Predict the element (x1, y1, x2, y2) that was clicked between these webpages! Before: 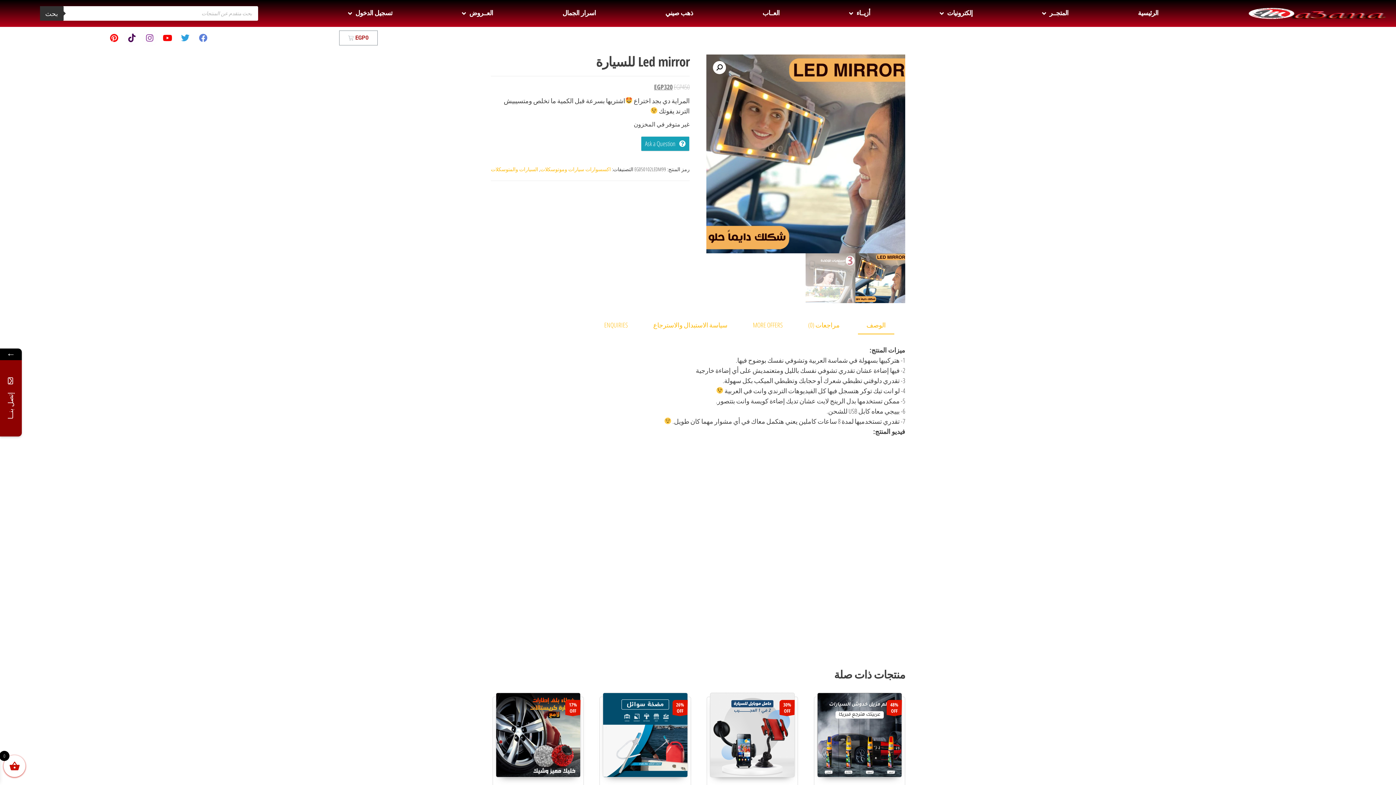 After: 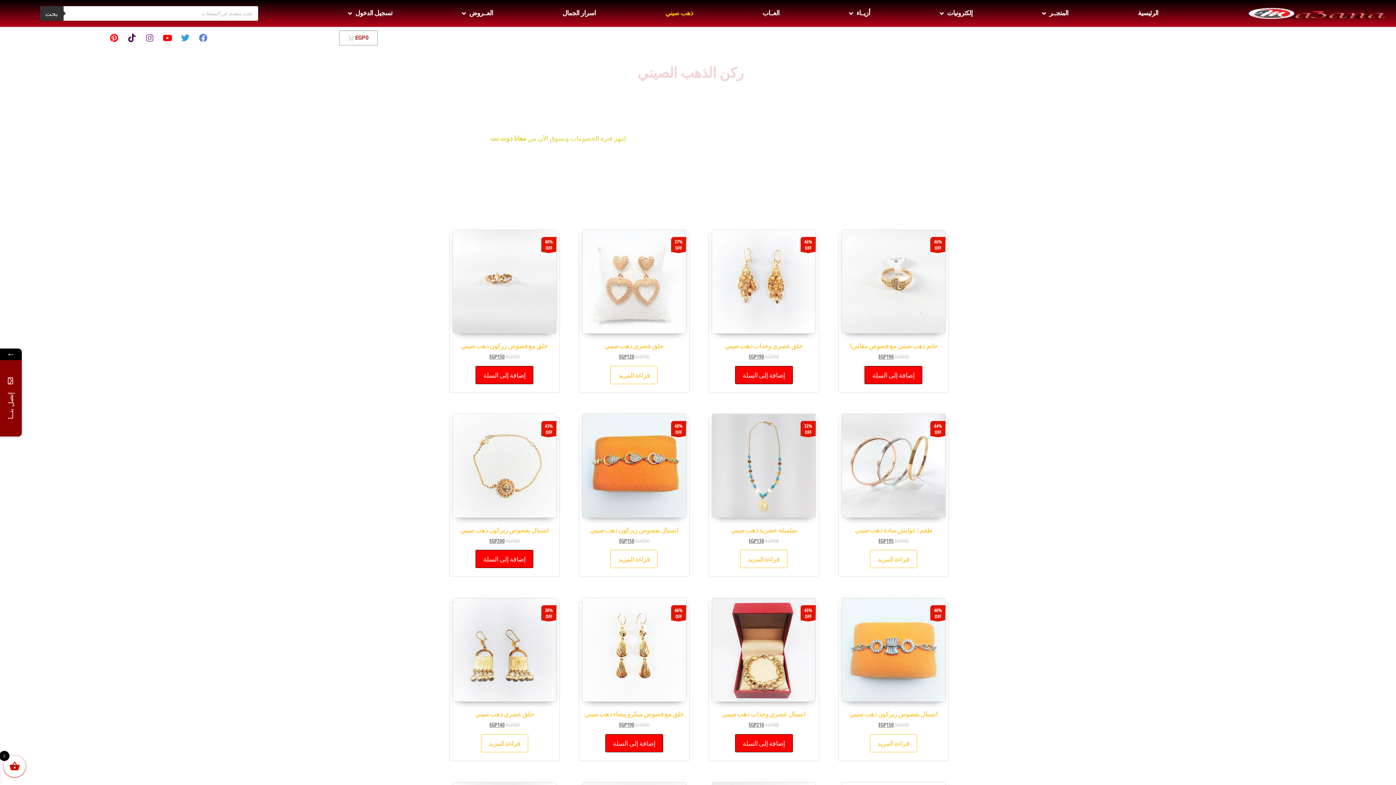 Action: label: ذهب صيني bbox: (632, 5, 726, 21)